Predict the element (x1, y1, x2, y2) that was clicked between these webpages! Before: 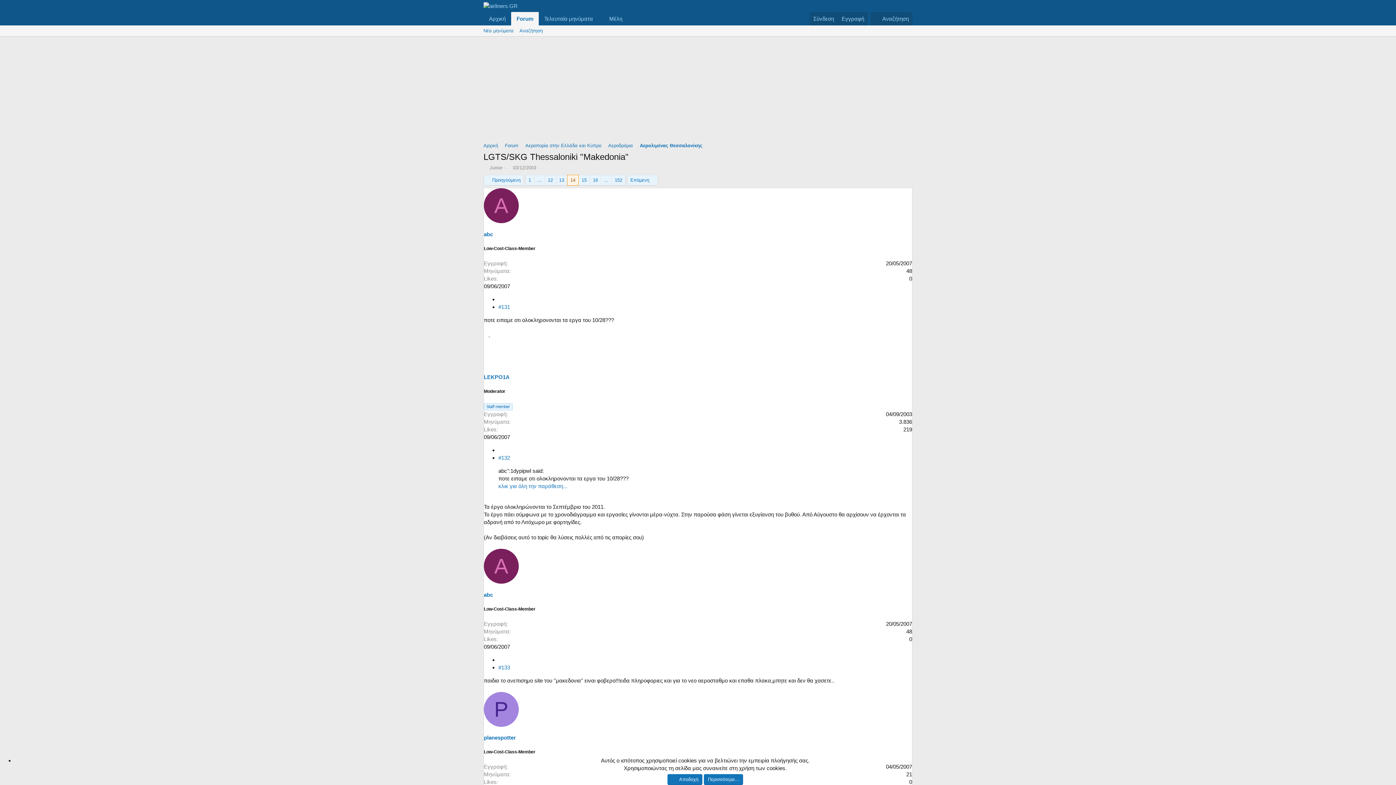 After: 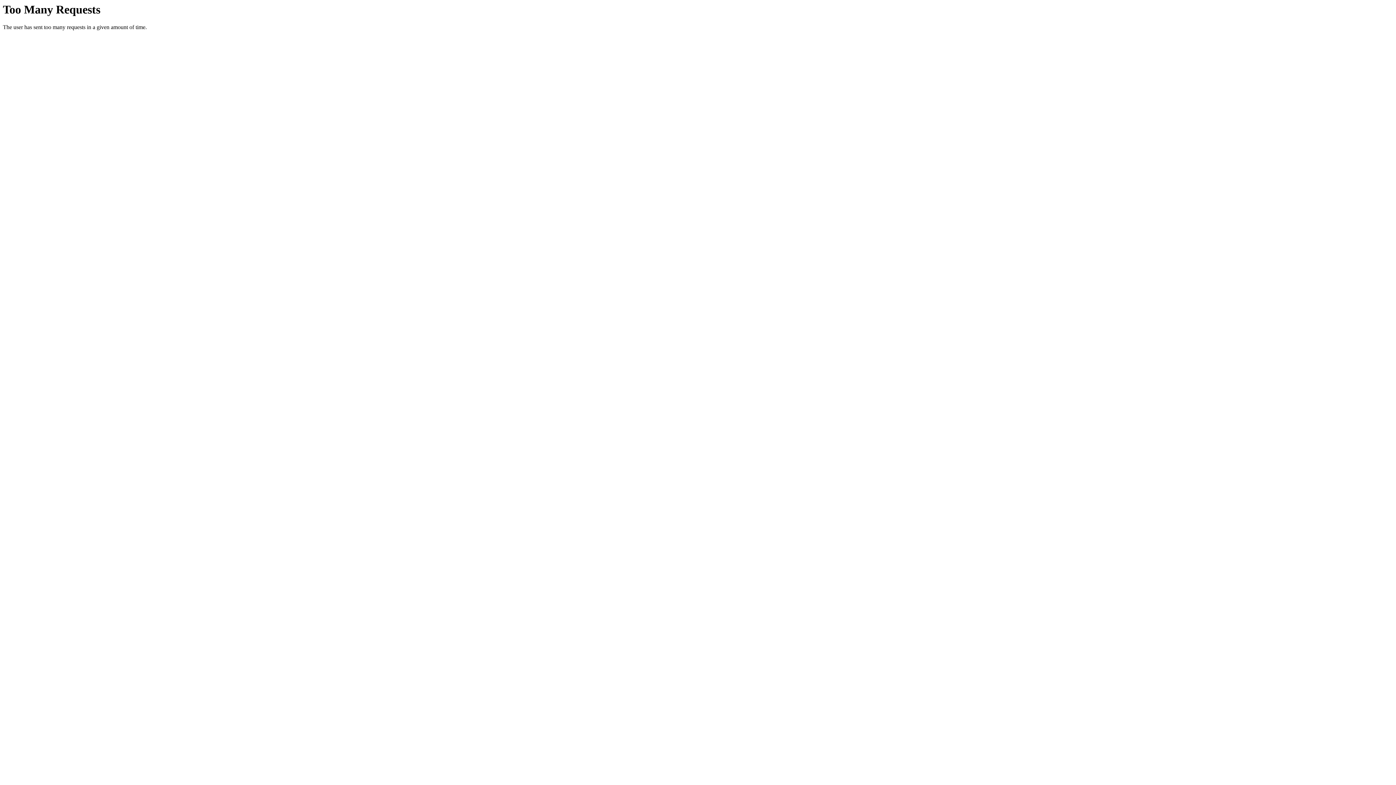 Action: label: Forum bbox: (511, 12, 538, 25)